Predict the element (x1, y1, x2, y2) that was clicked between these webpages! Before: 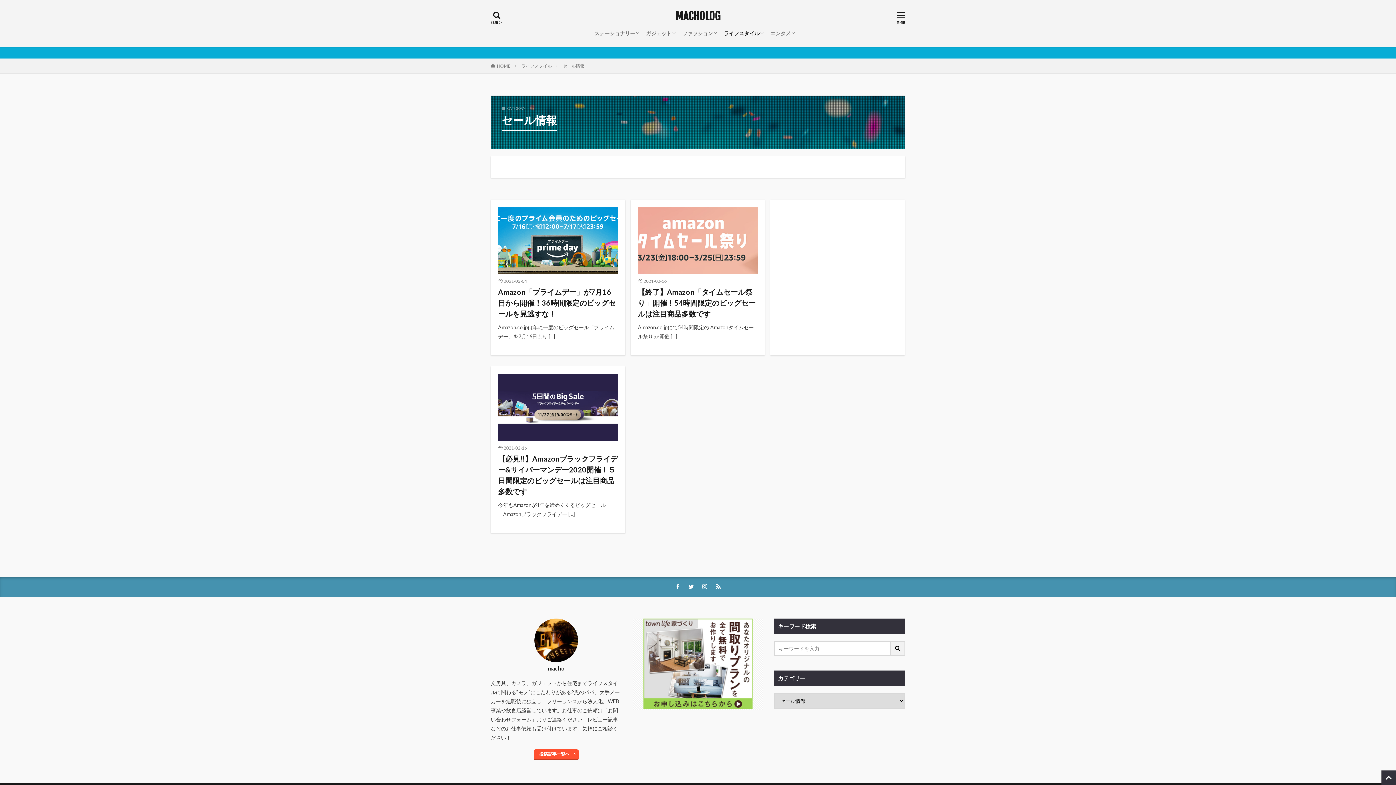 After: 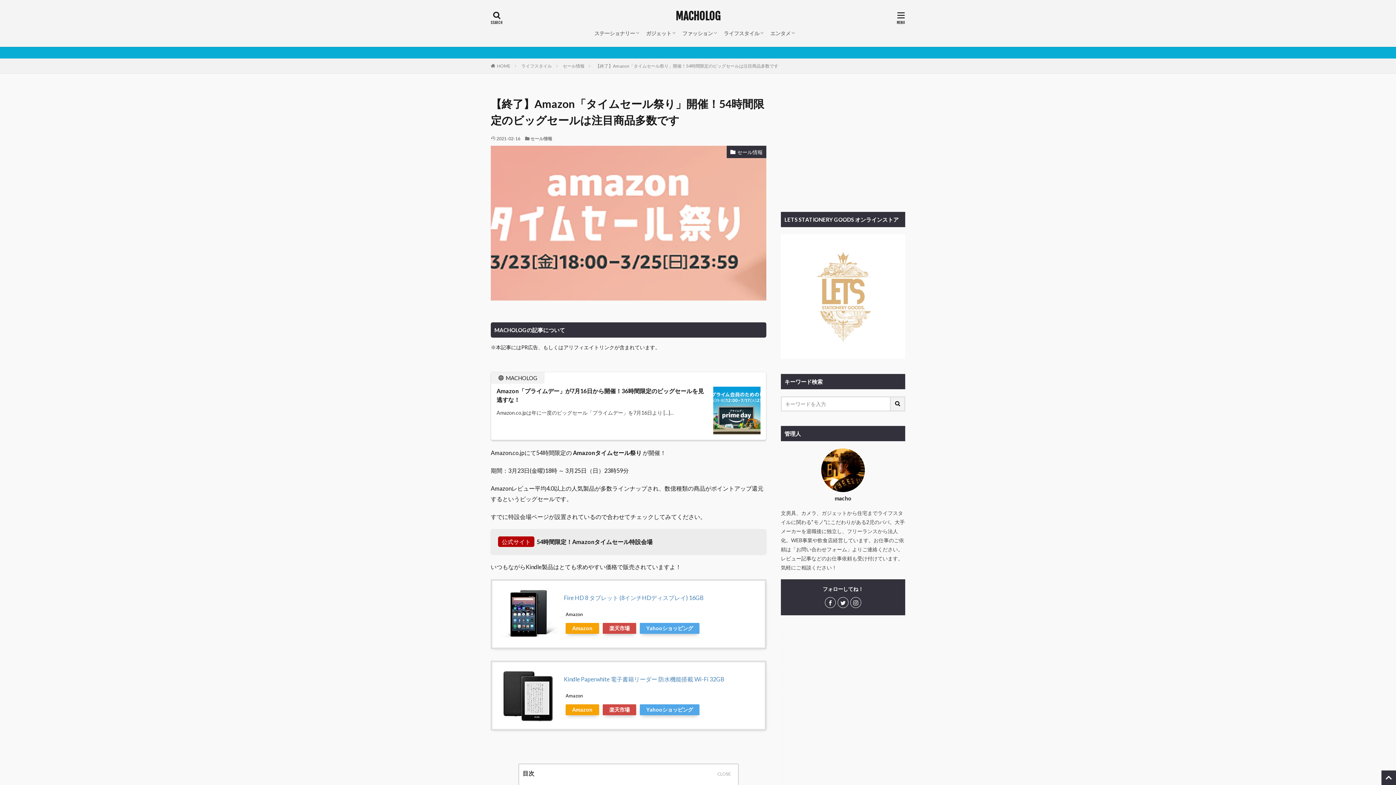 Action: bbox: (638, 207, 757, 274)